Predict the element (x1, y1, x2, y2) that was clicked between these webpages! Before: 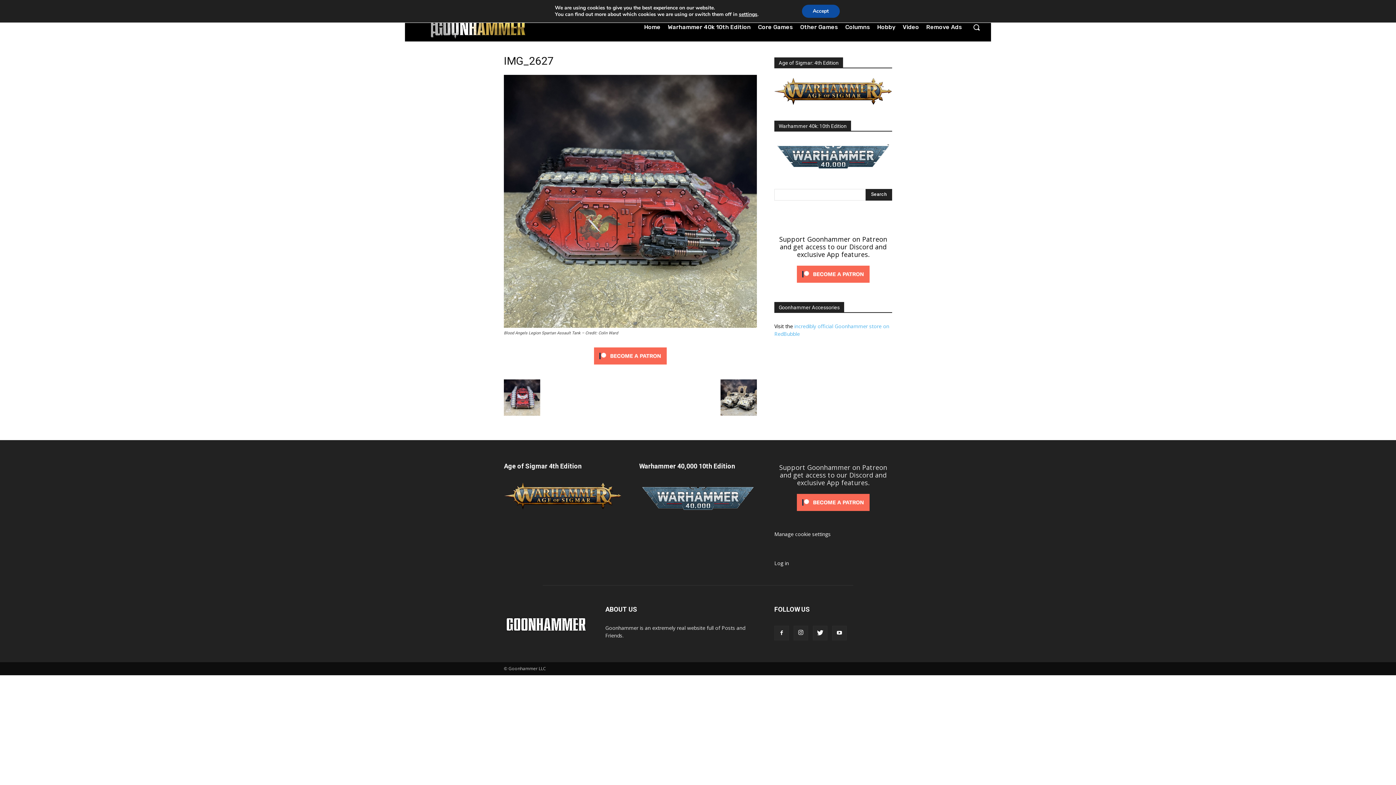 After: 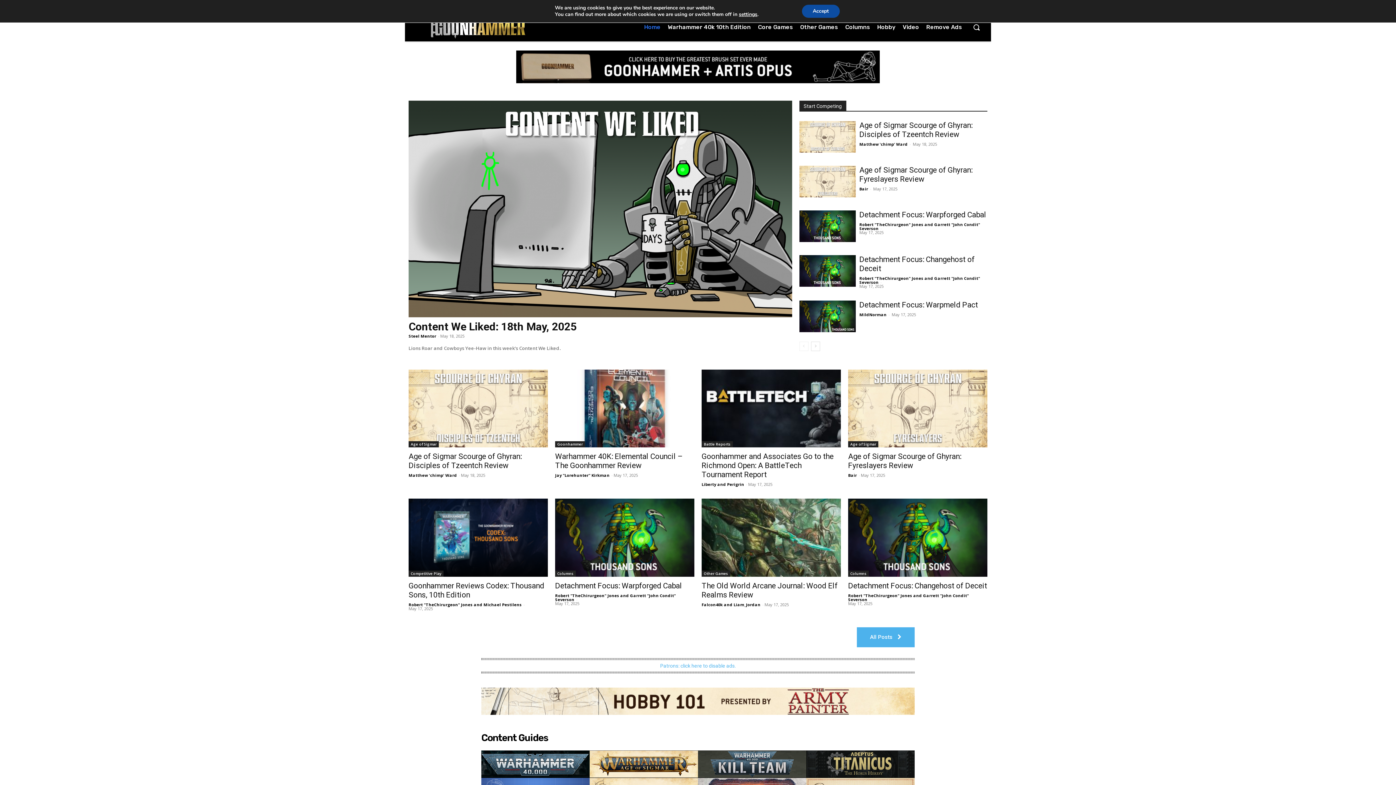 Action: bbox: (640, 16, 664, 38) label: Home